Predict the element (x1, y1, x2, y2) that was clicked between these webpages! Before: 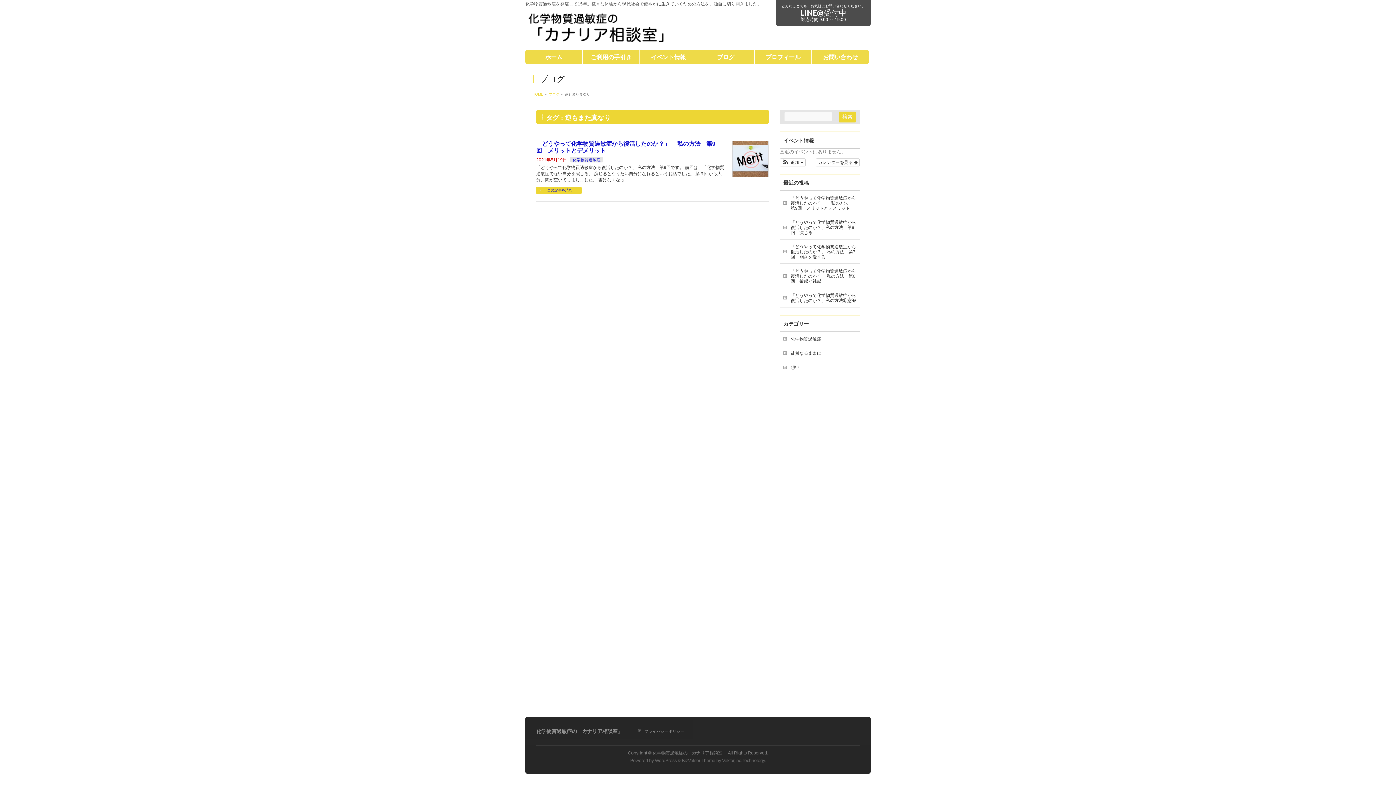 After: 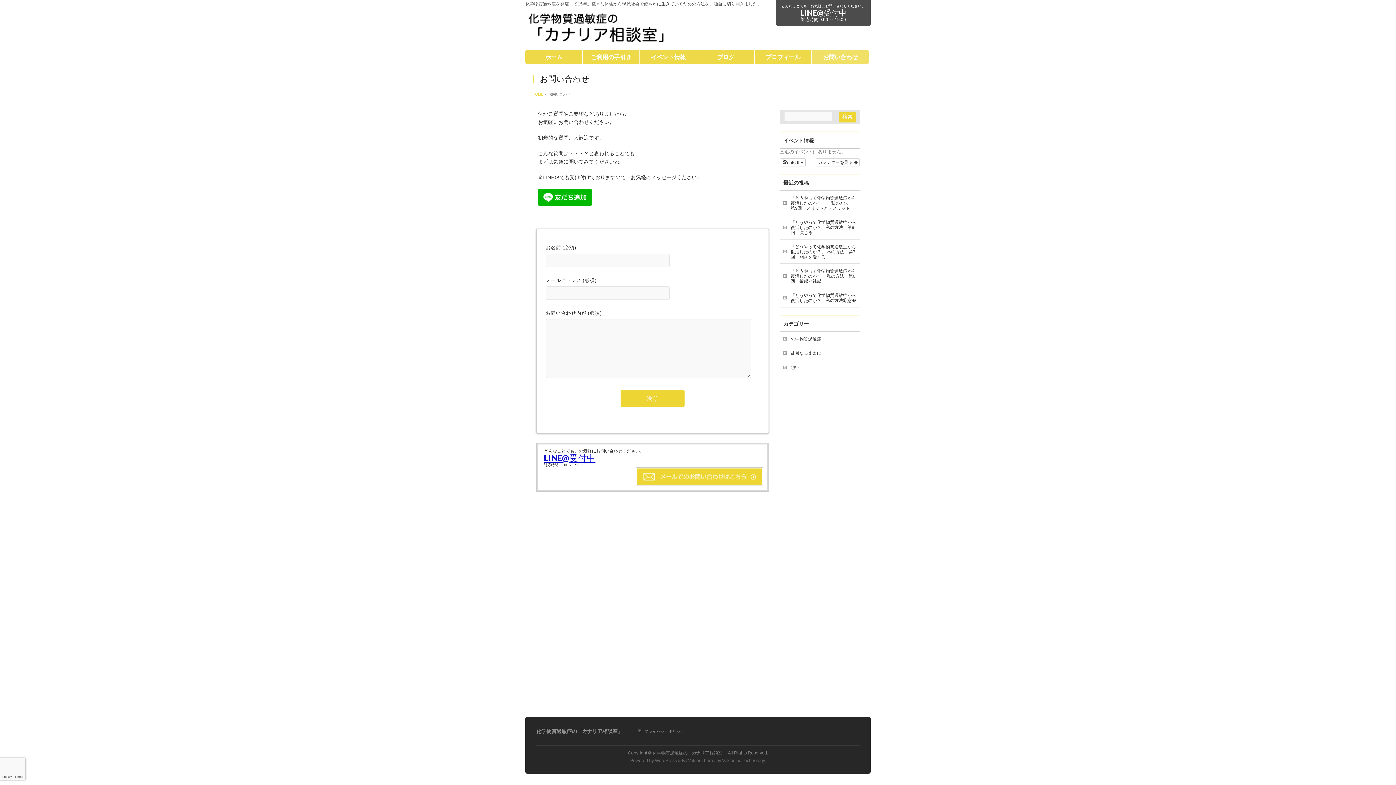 Action: bbox: (812, 49, 869, 64) label: お問い合わせ